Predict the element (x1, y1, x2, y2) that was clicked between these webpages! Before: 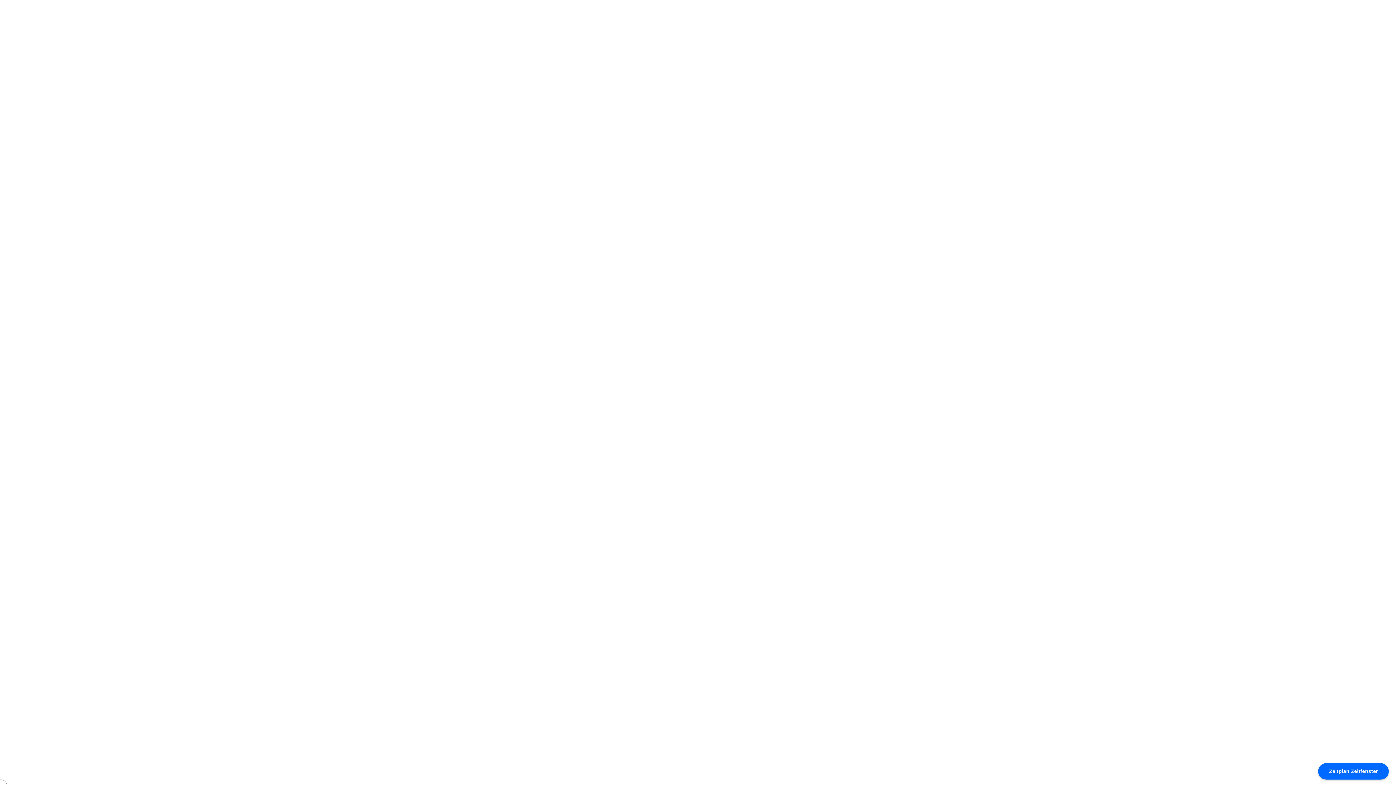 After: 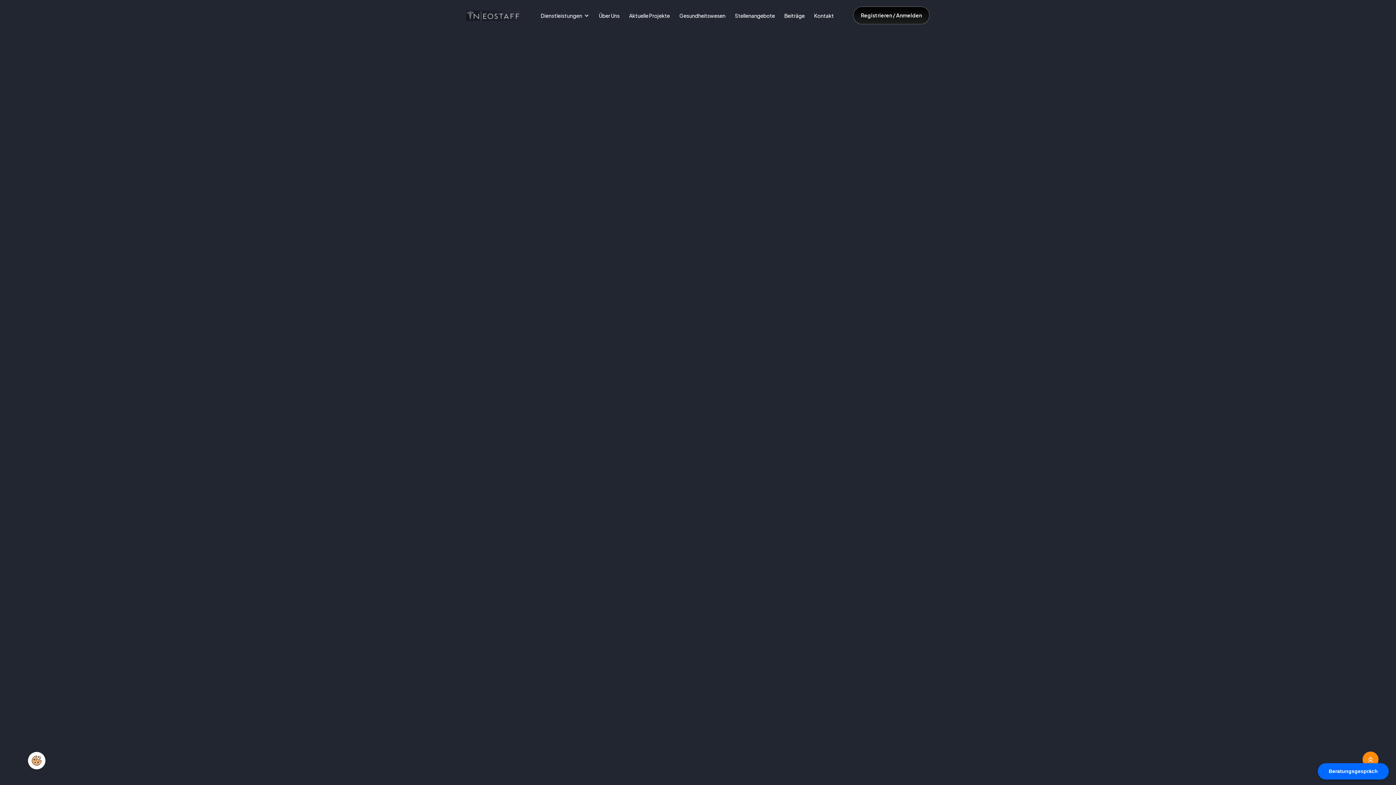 Action: bbox: (665, 509, 730, 526) label: Back to Homepage
Back to Homepage